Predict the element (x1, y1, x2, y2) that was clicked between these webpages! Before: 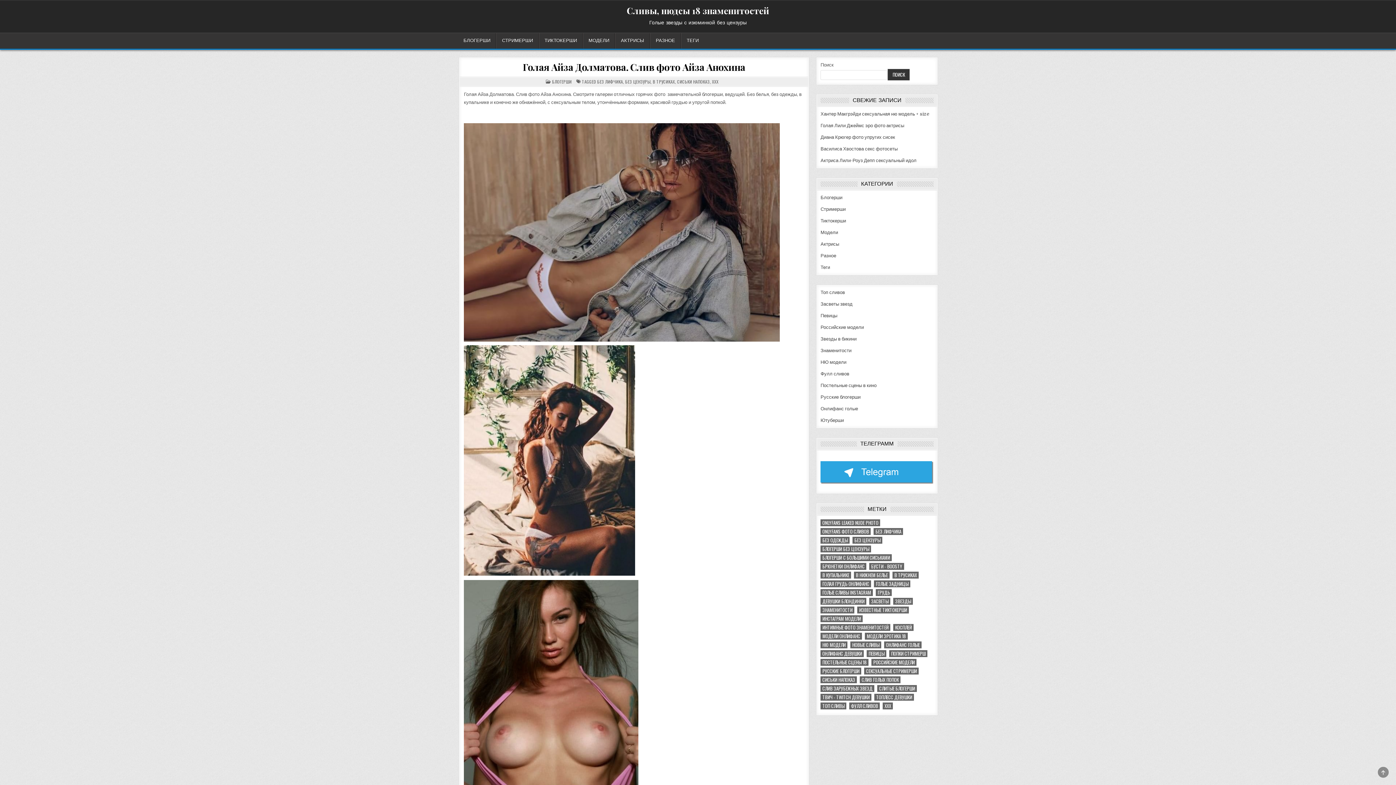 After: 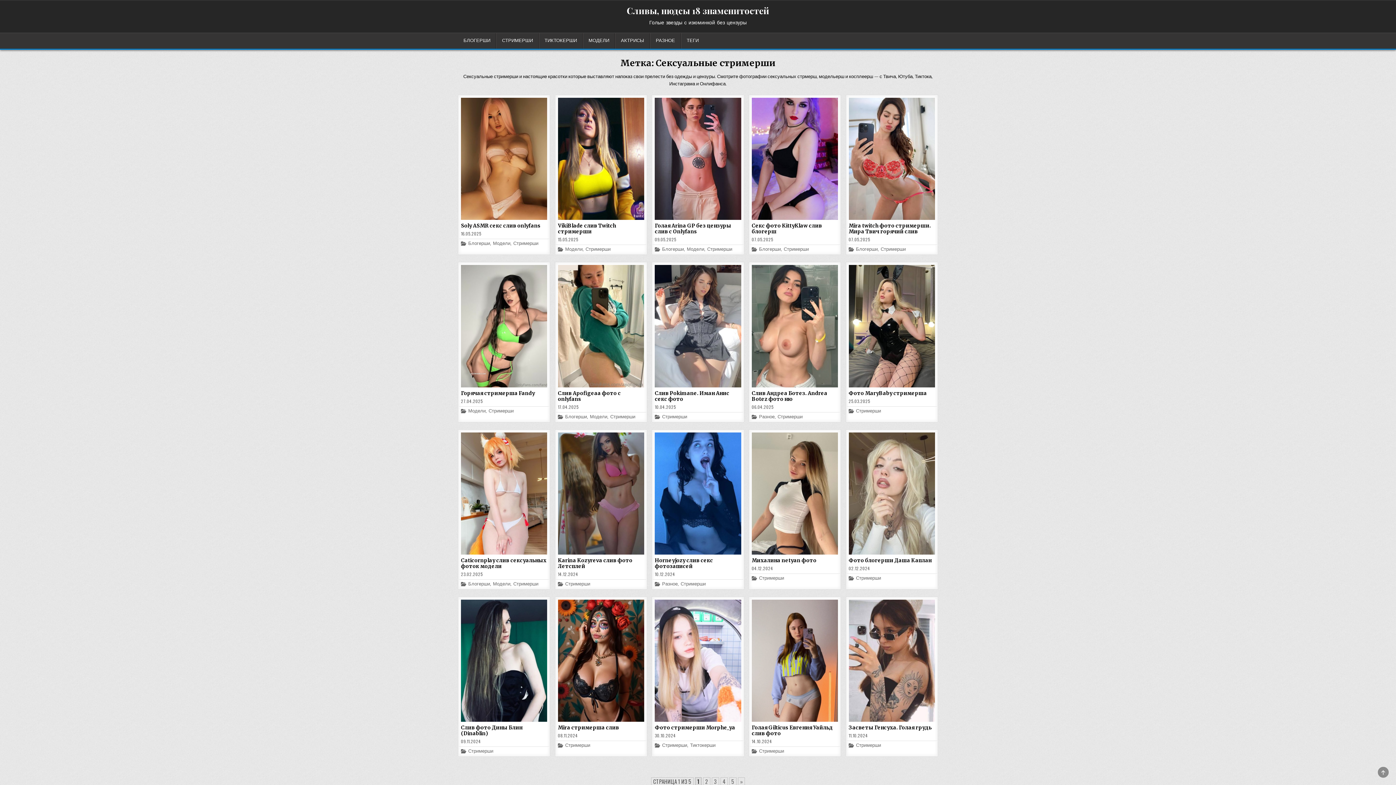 Action: bbox: (864, 668, 918, 674) label: Сексуальные стримерши (82 элемента)